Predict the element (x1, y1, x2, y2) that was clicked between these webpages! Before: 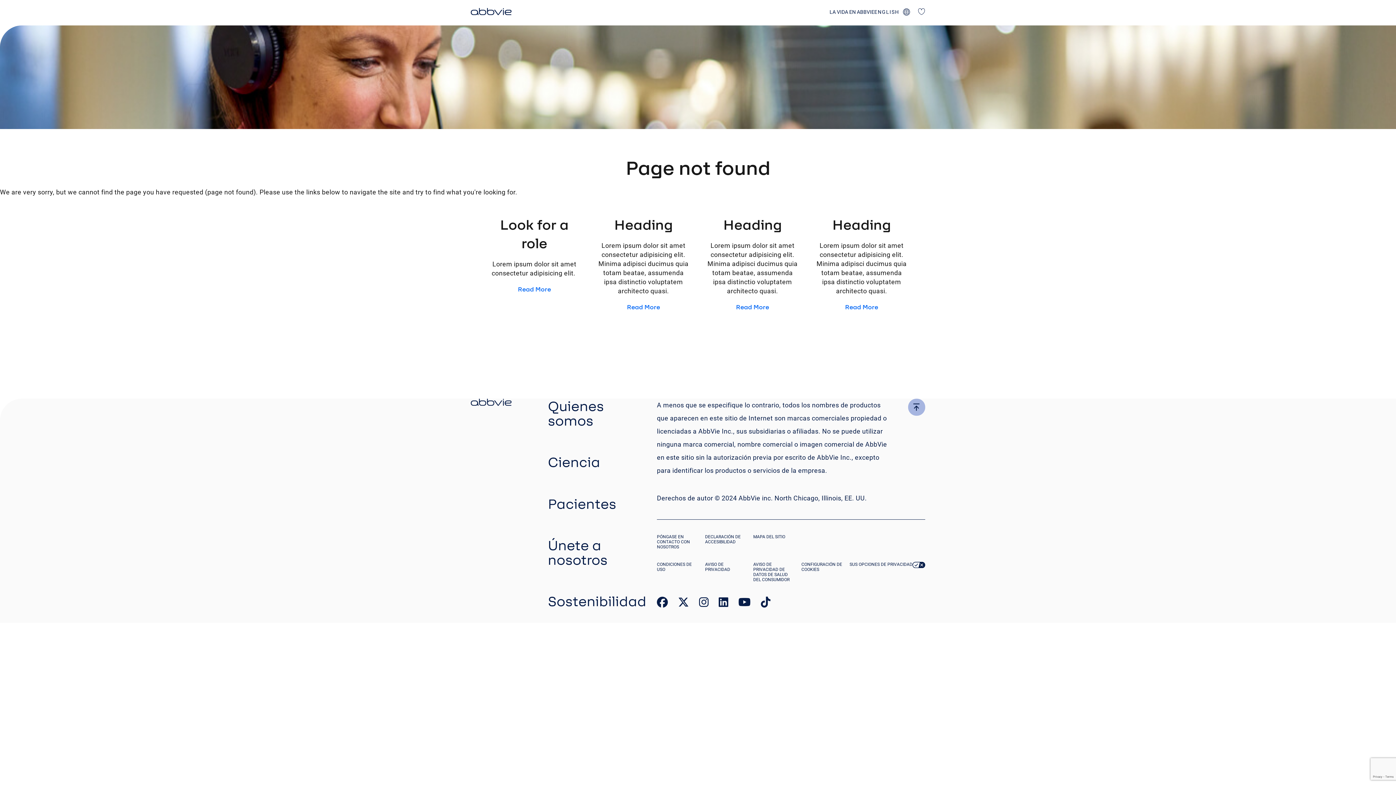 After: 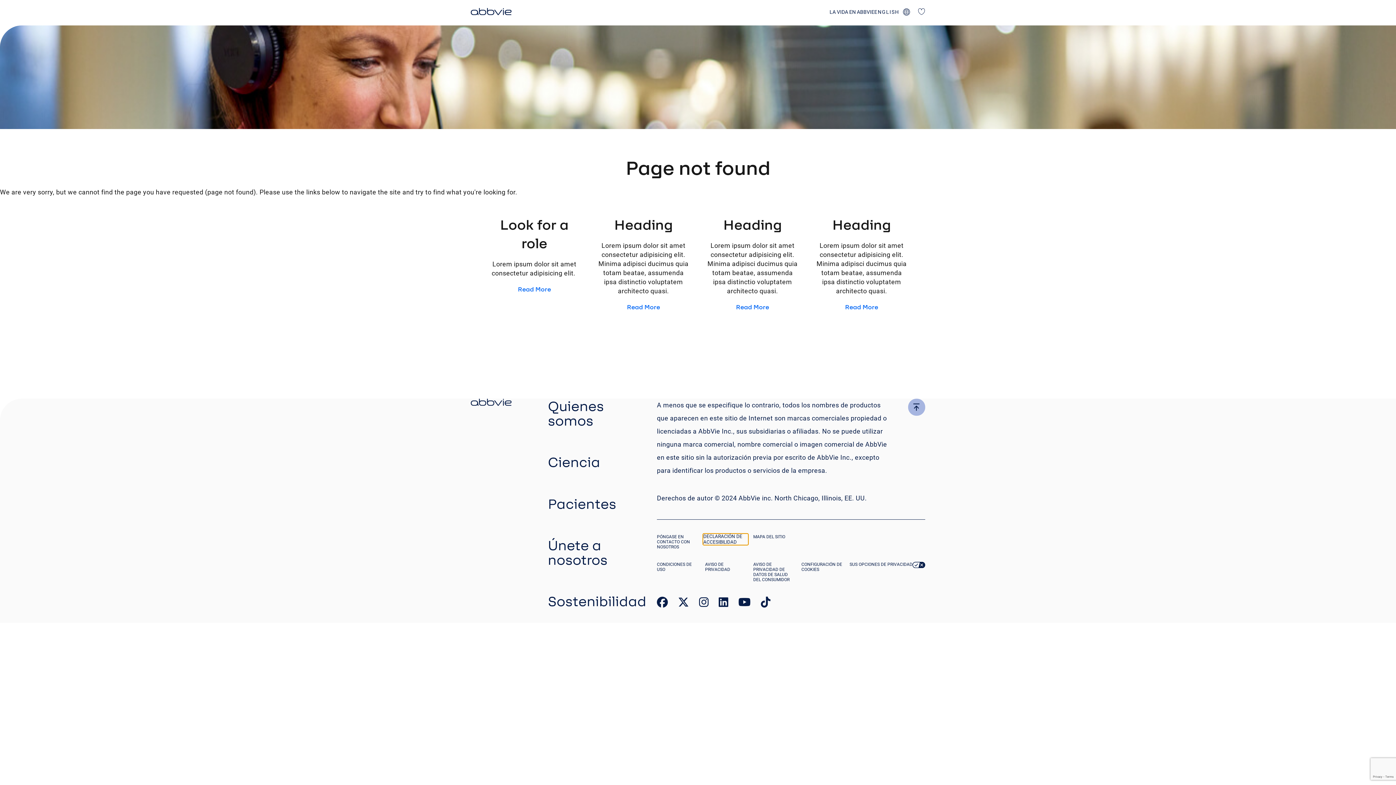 Action: label: DECLARACIÓN DE ACCESIBILIDAD bbox: (705, 534, 746, 544)